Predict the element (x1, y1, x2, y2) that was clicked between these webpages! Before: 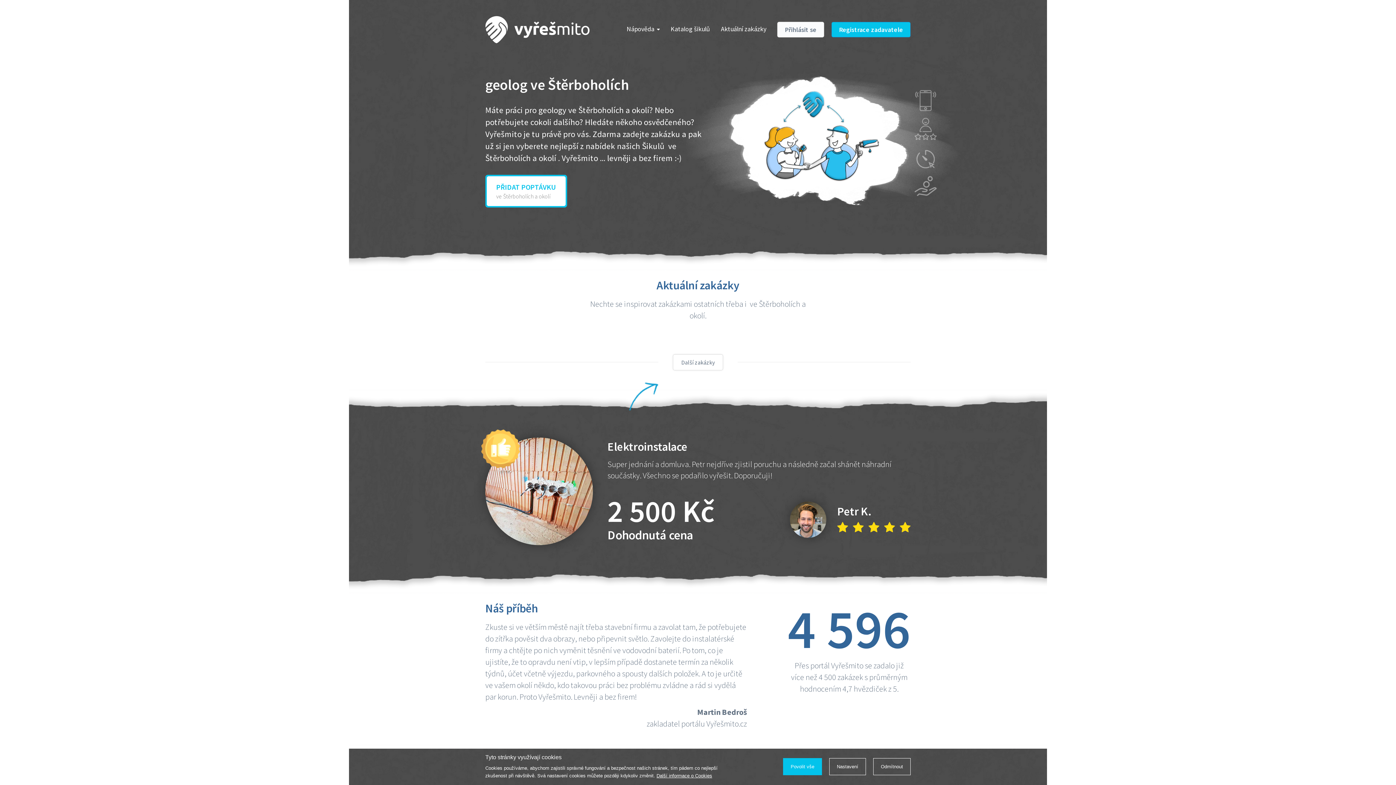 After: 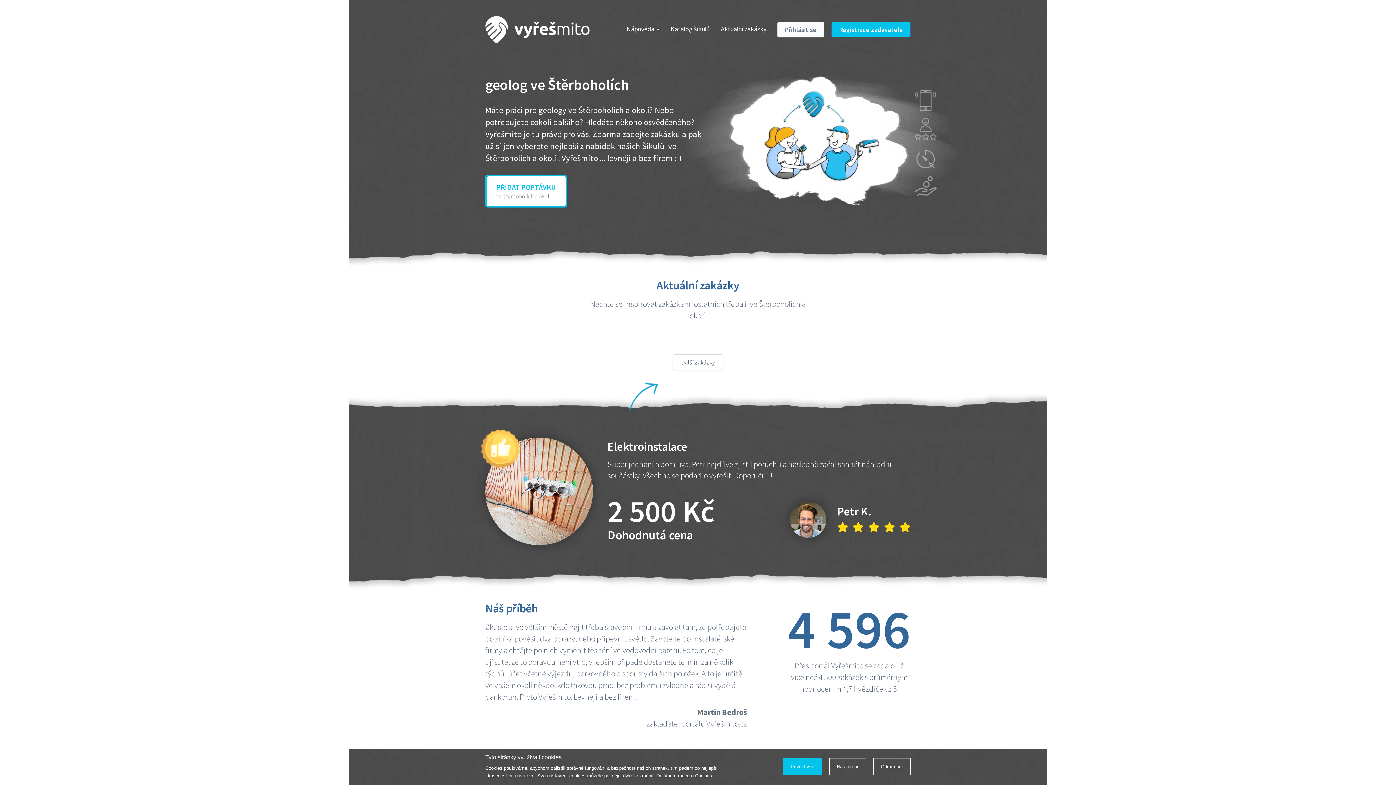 Action: label: Nápověda bbox: (626, 24, 660, 33)